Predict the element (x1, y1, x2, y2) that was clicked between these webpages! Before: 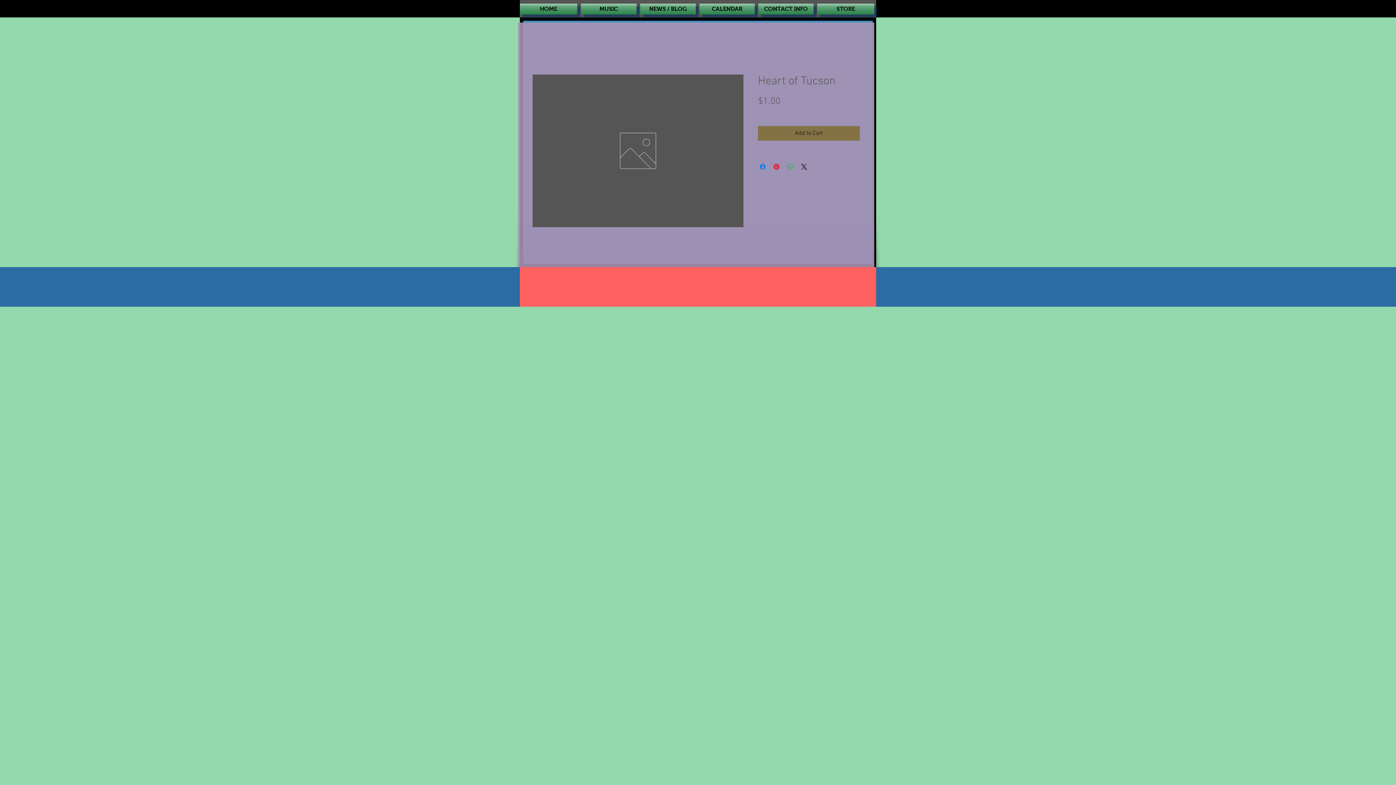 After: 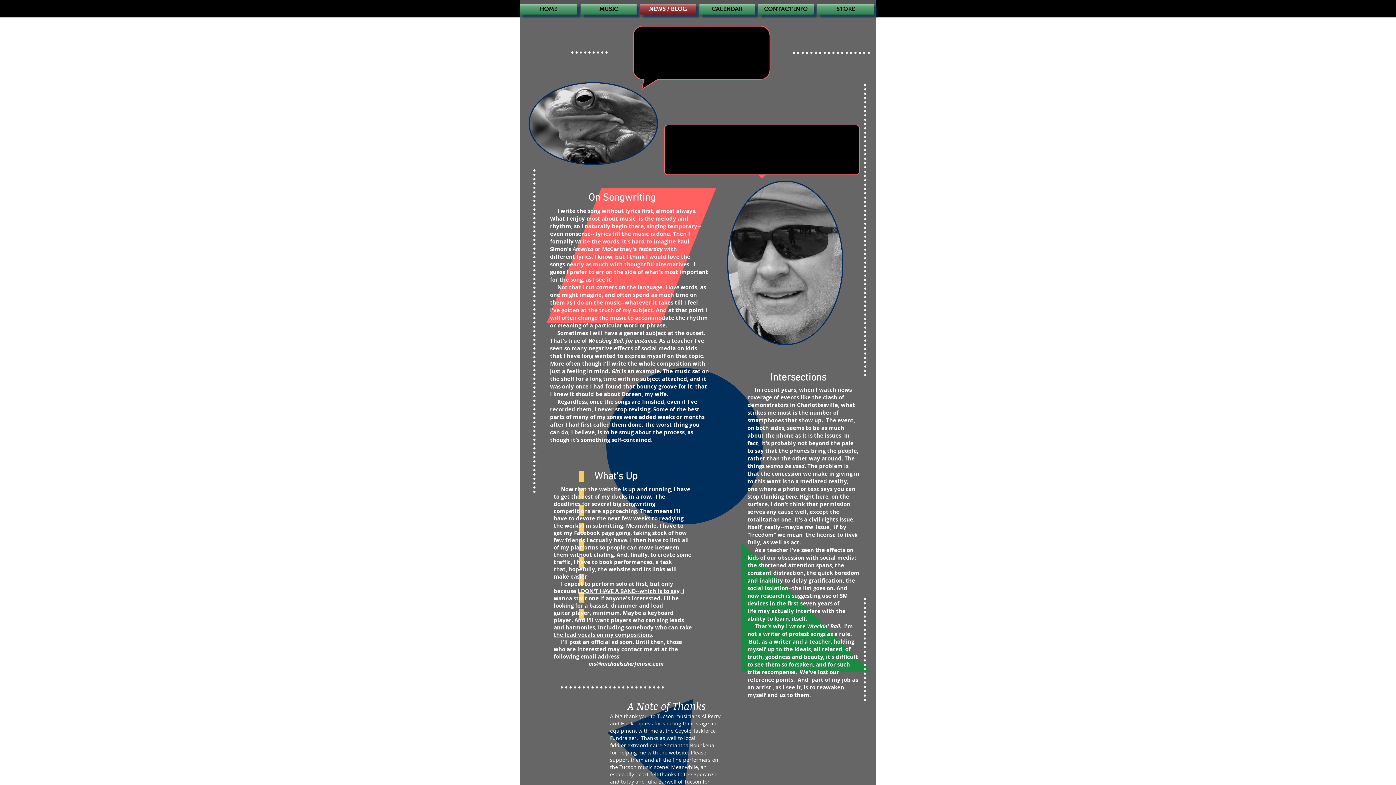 Action: bbox: (638, 3, 697, 14) label: NEWS / BLOG